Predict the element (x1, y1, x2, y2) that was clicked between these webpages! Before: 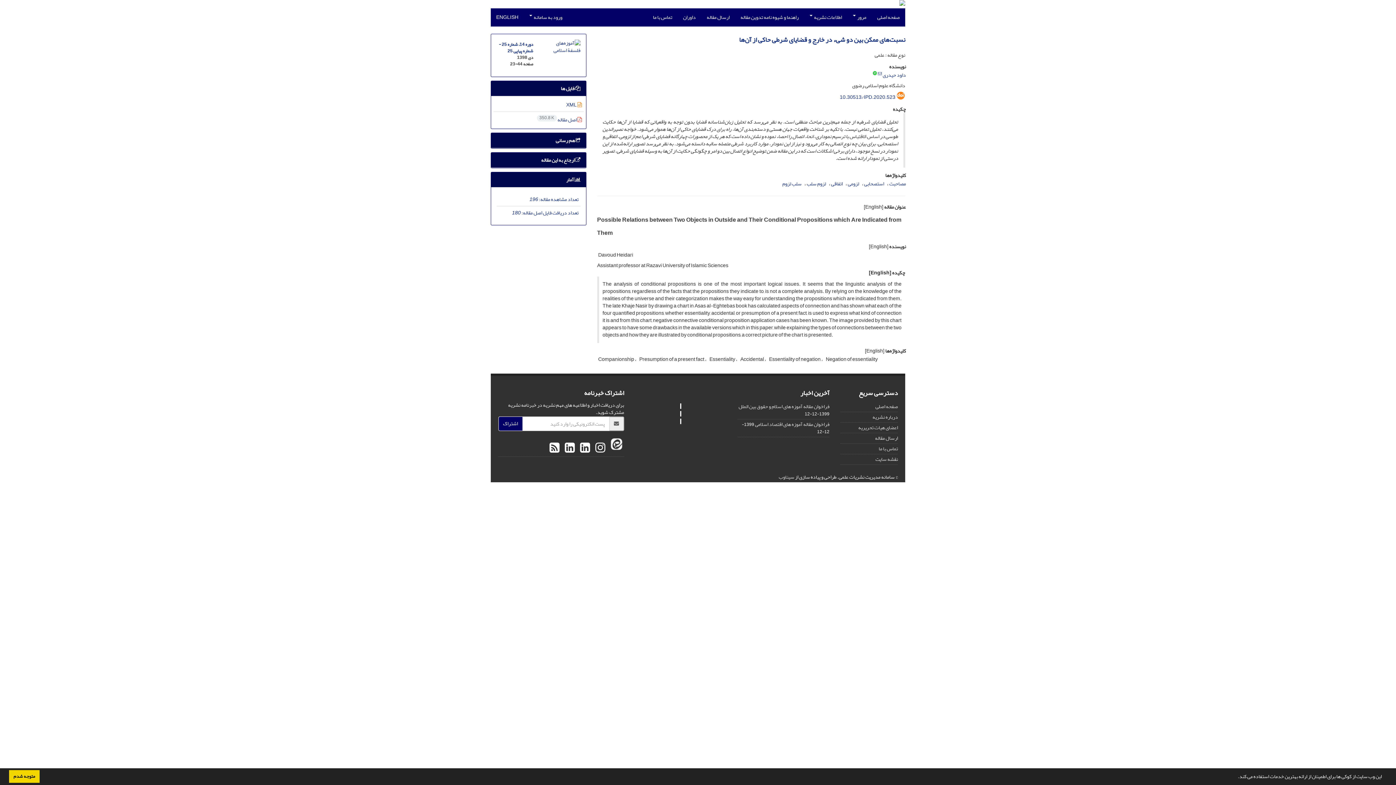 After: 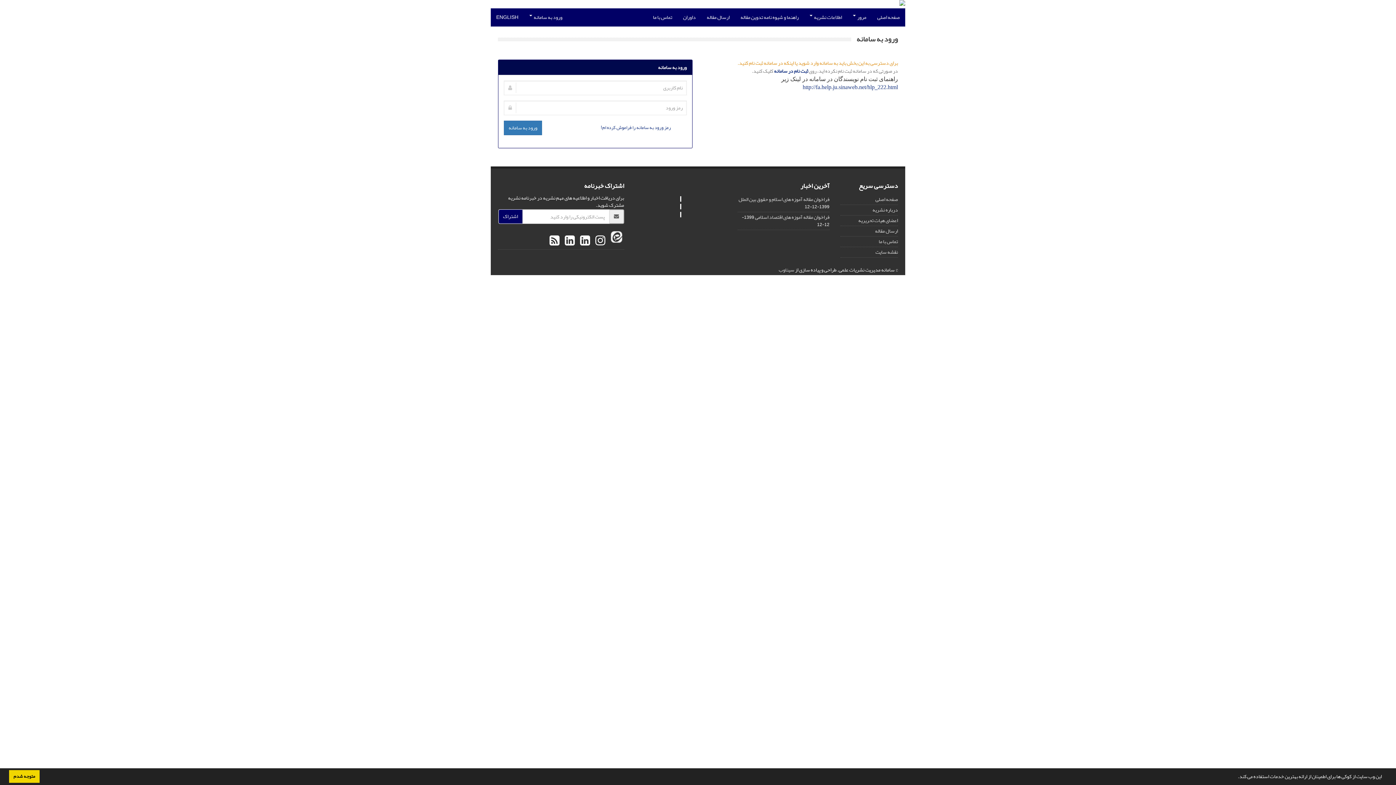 Action: label: ارسال مقاله bbox: (701, 8, 735, 26)